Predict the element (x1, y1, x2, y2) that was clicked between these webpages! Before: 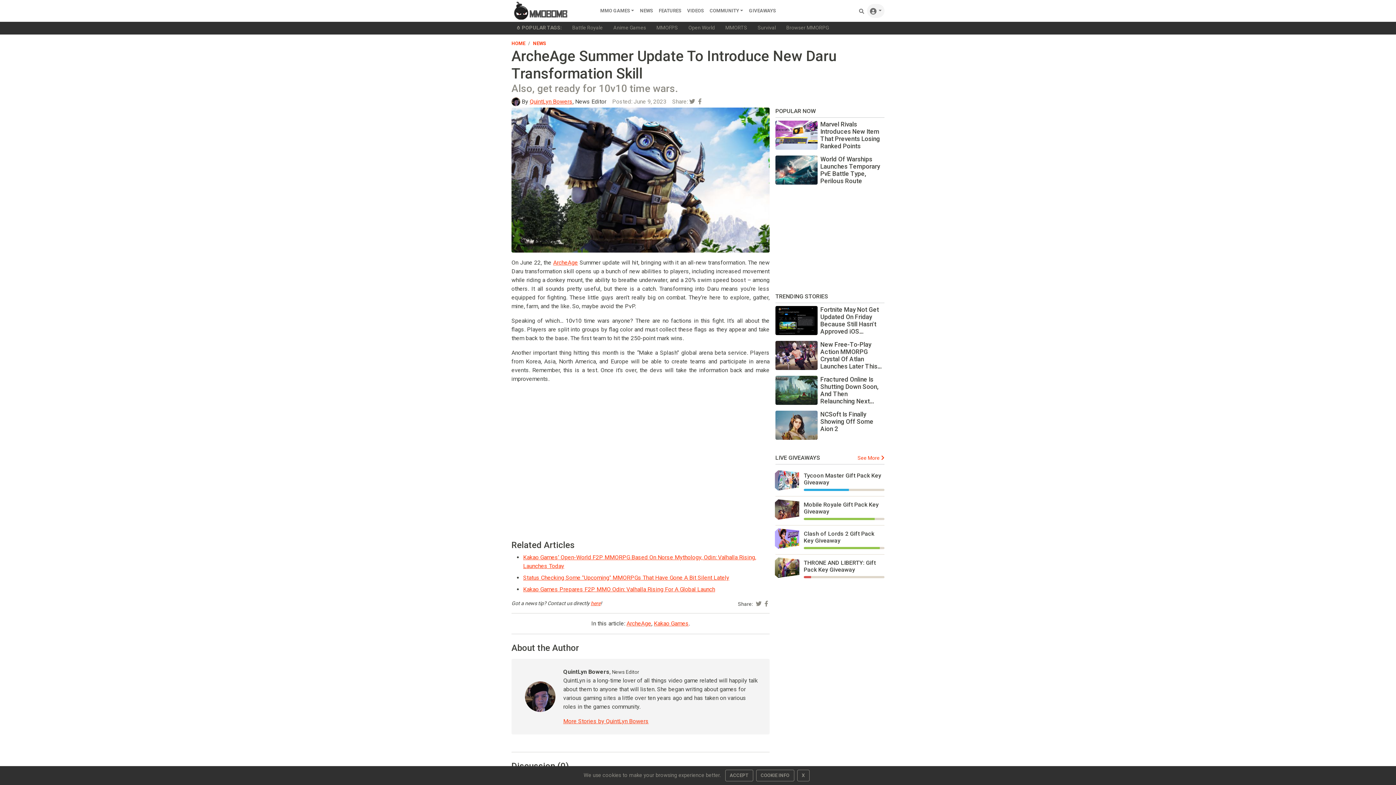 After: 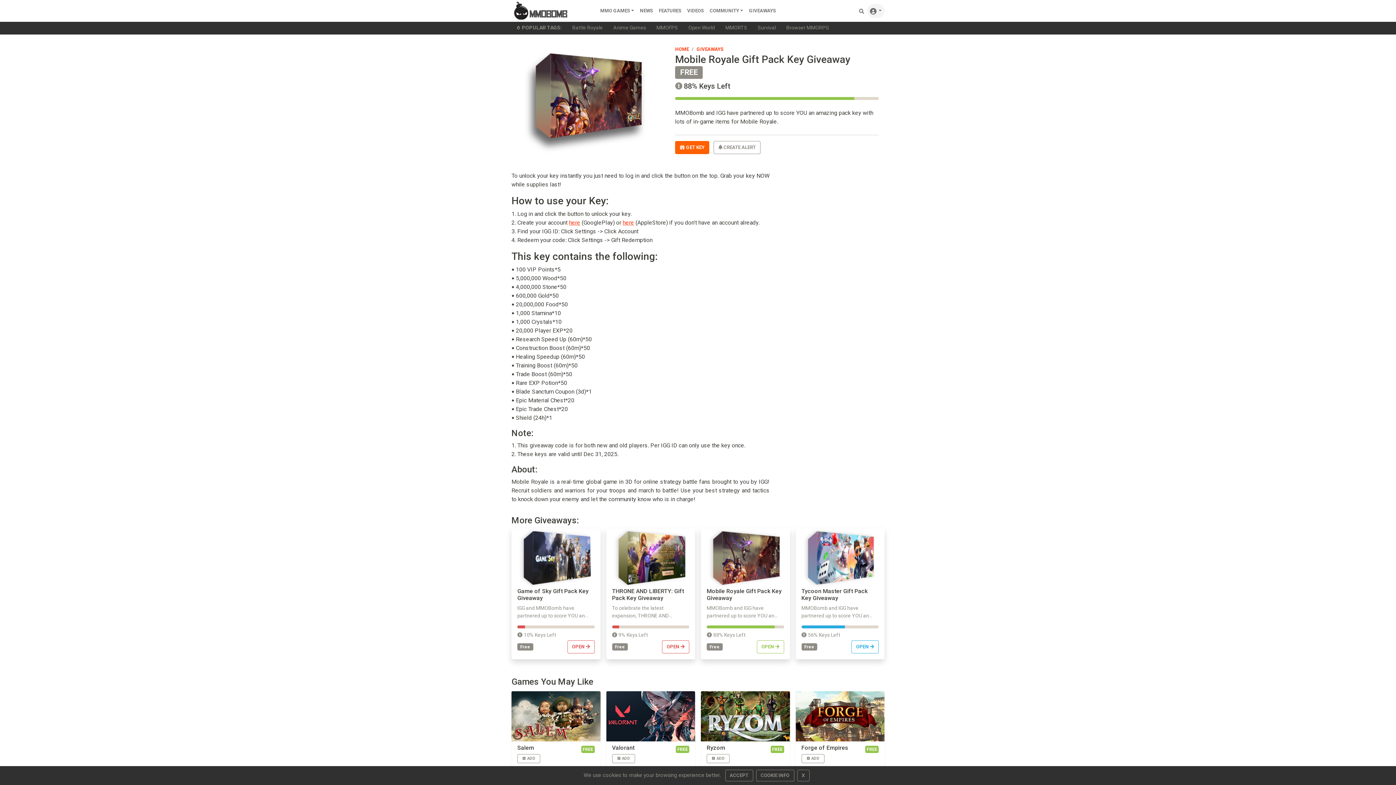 Action: label: Mobile Royale Gift Pack Key Giveaway bbox: (803, 501, 884, 515)